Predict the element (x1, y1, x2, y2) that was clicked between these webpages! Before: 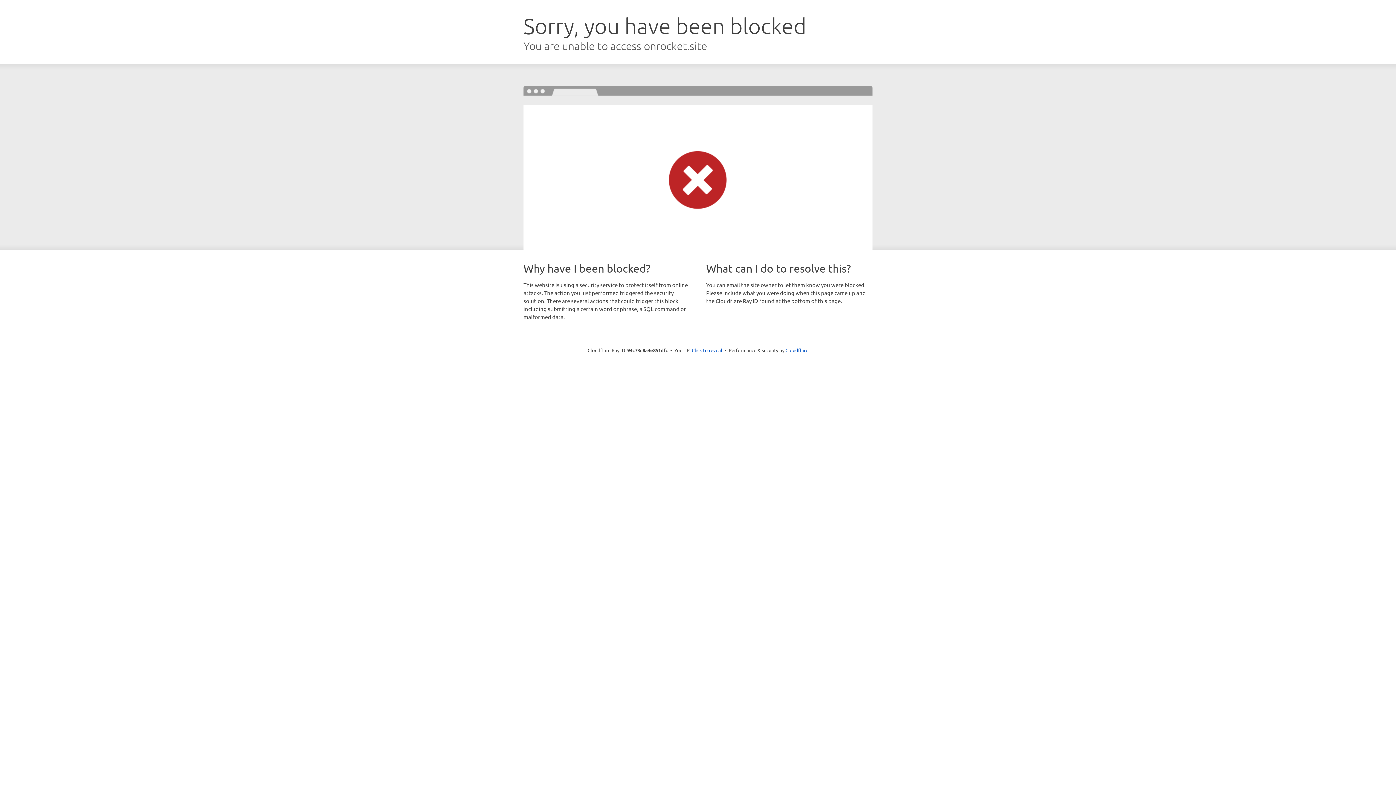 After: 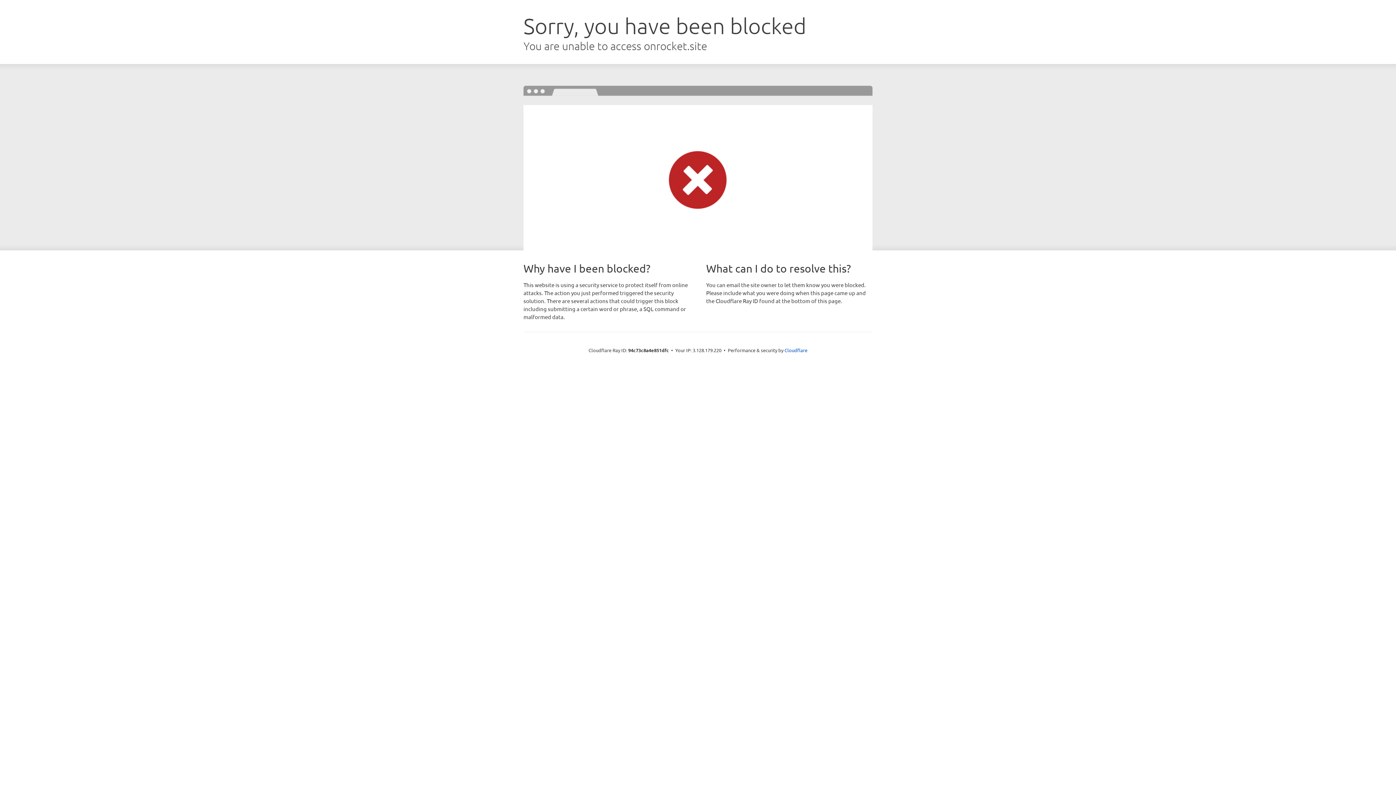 Action: bbox: (692, 346, 722, 353) label: Click to reveal